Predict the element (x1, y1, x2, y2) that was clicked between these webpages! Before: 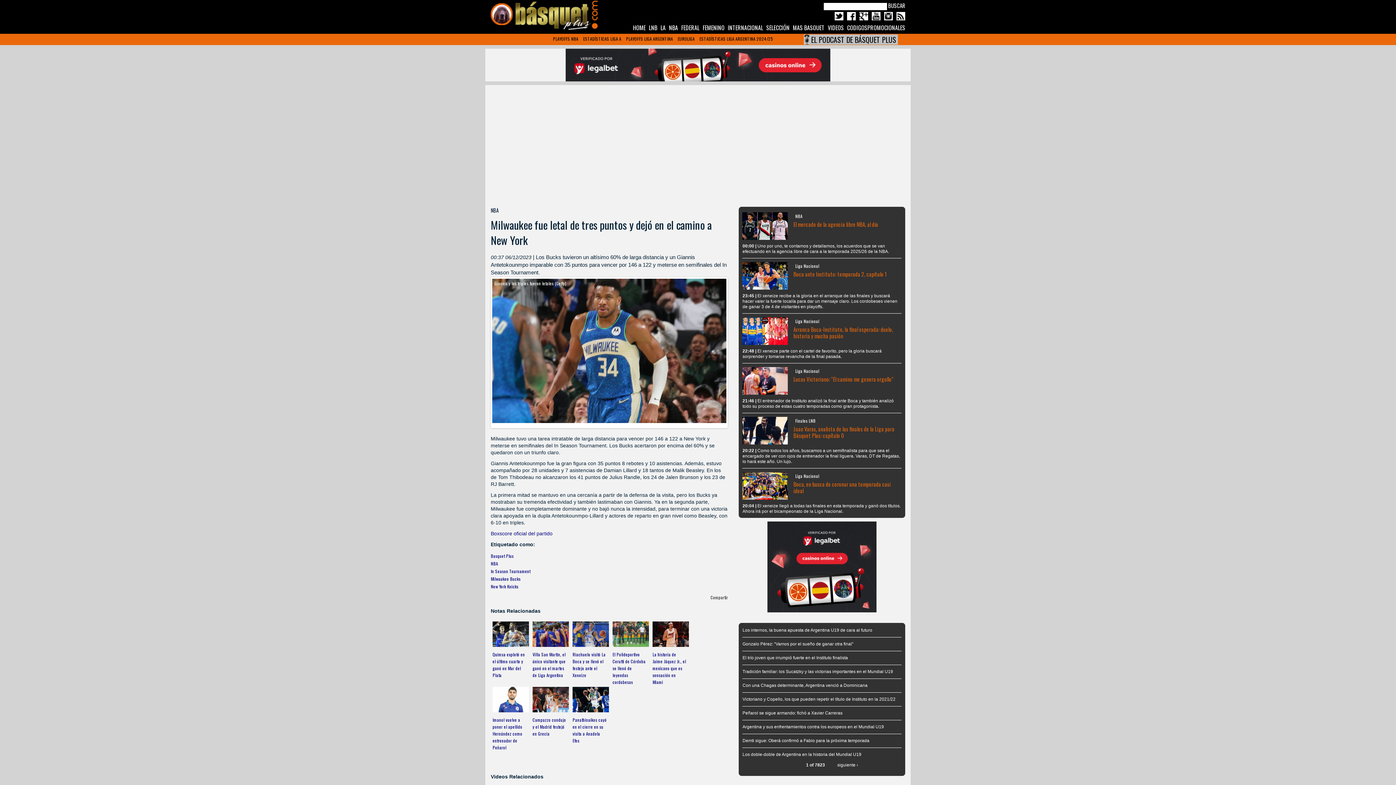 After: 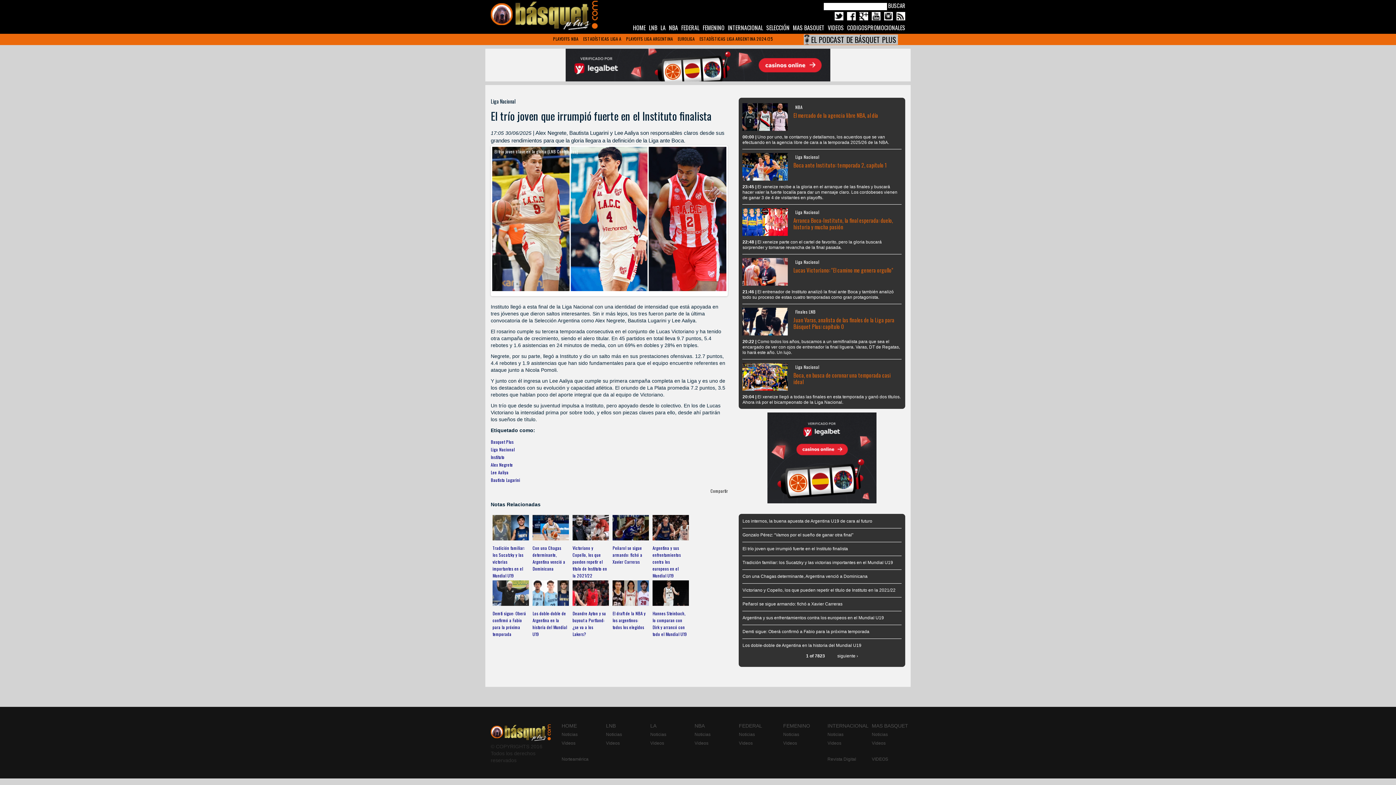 Action: bbox: (742, 655, 848, 660) label: El trío joven que irrumpió fuerte en el Instituto finalista